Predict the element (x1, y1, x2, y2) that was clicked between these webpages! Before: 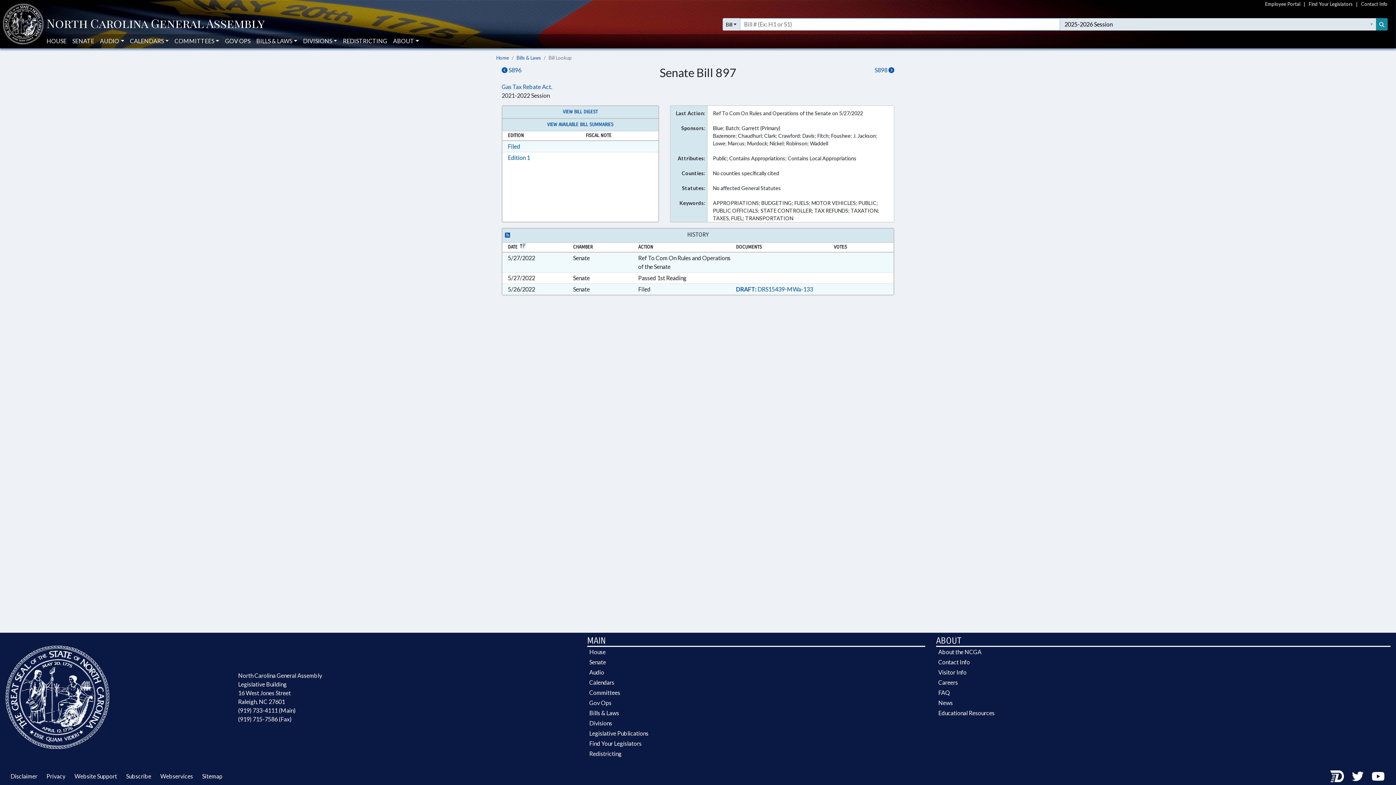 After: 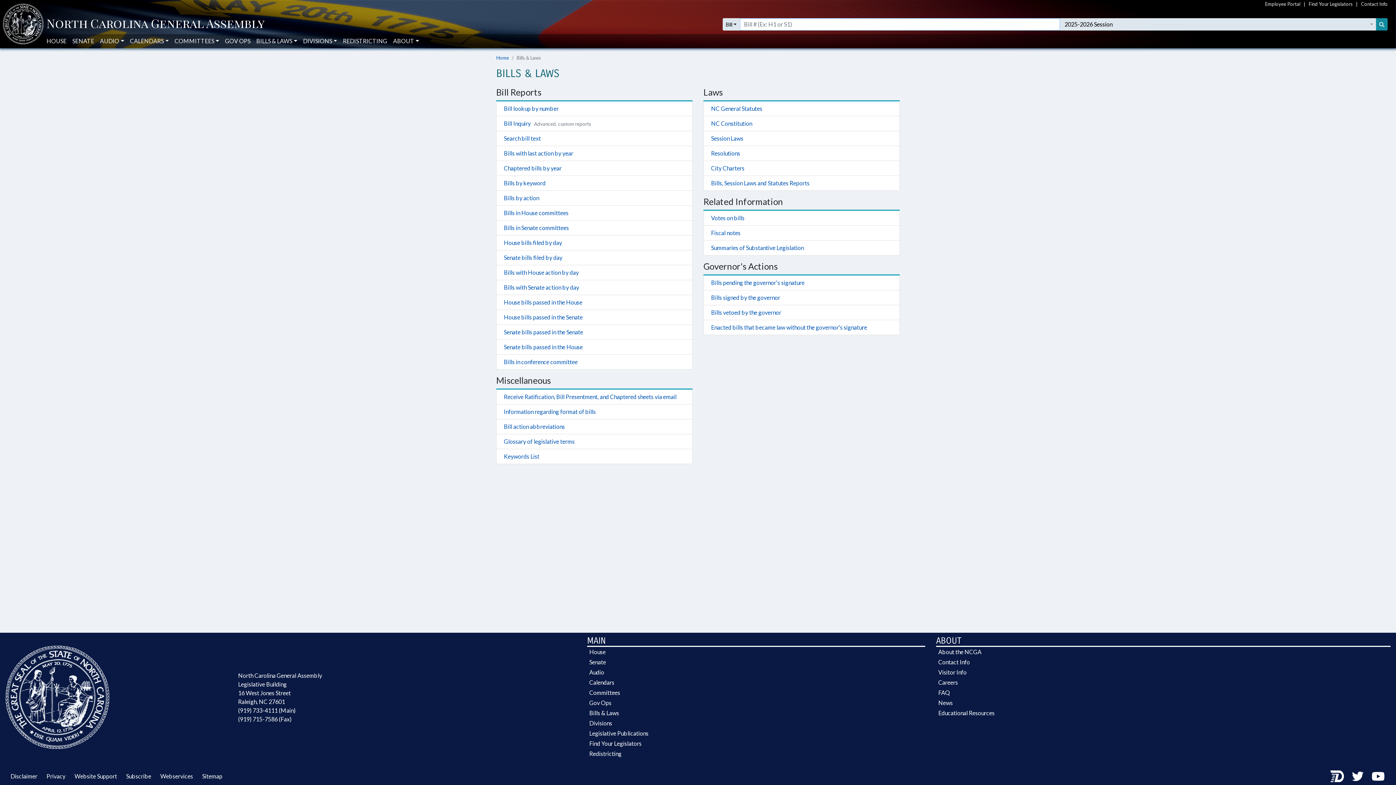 Action: label: Bills & Laws bbox: (516, 54, 541, 60)